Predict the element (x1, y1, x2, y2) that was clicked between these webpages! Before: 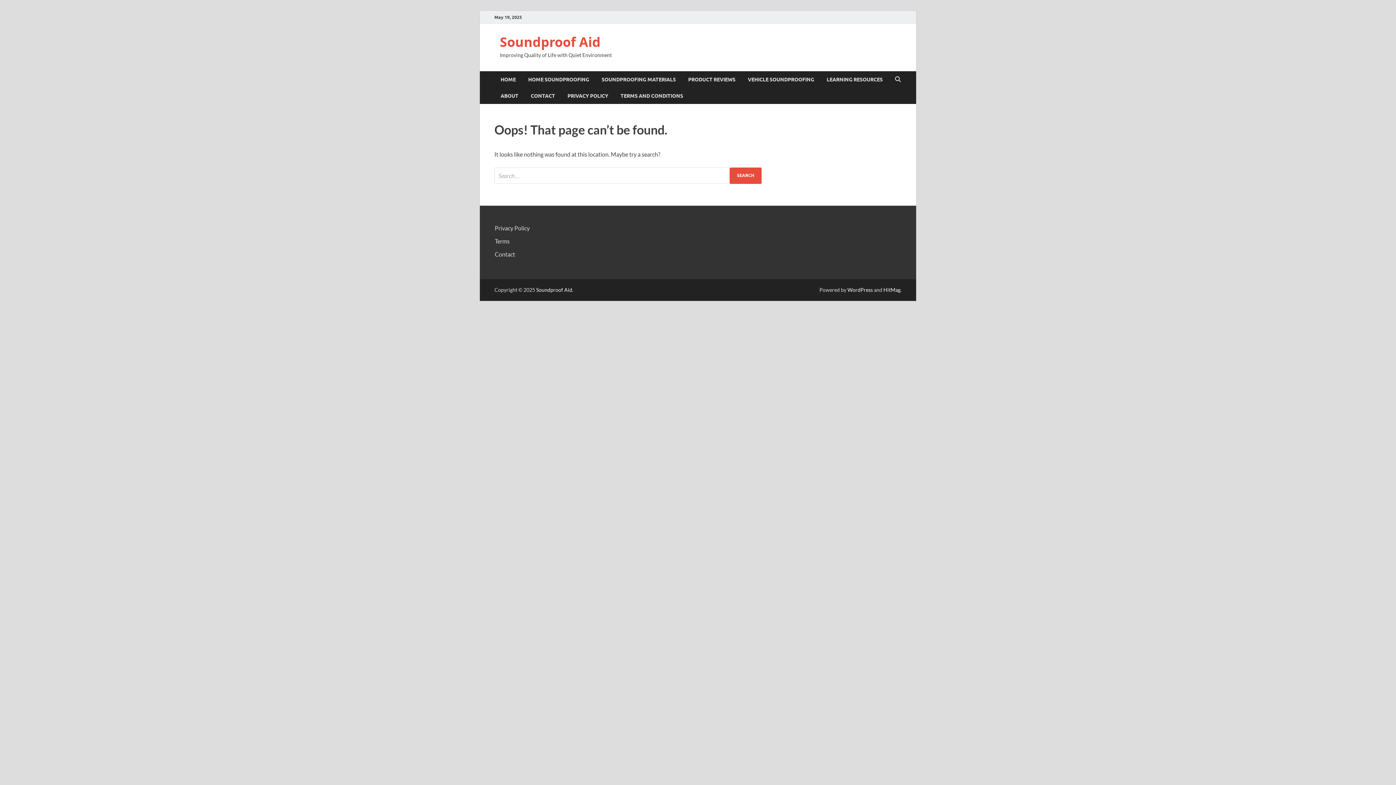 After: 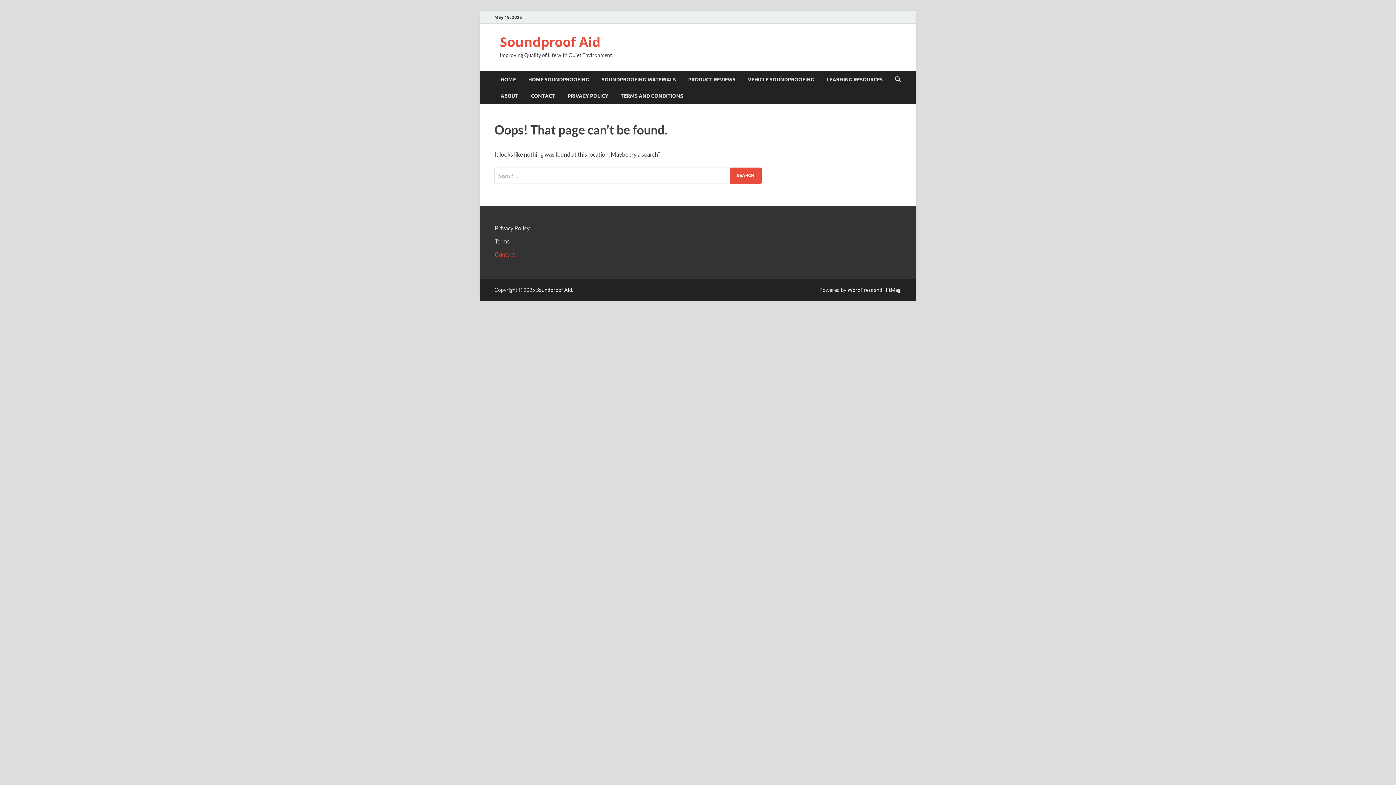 Action: bbox: (494, 250, 515, 257) label: Contact